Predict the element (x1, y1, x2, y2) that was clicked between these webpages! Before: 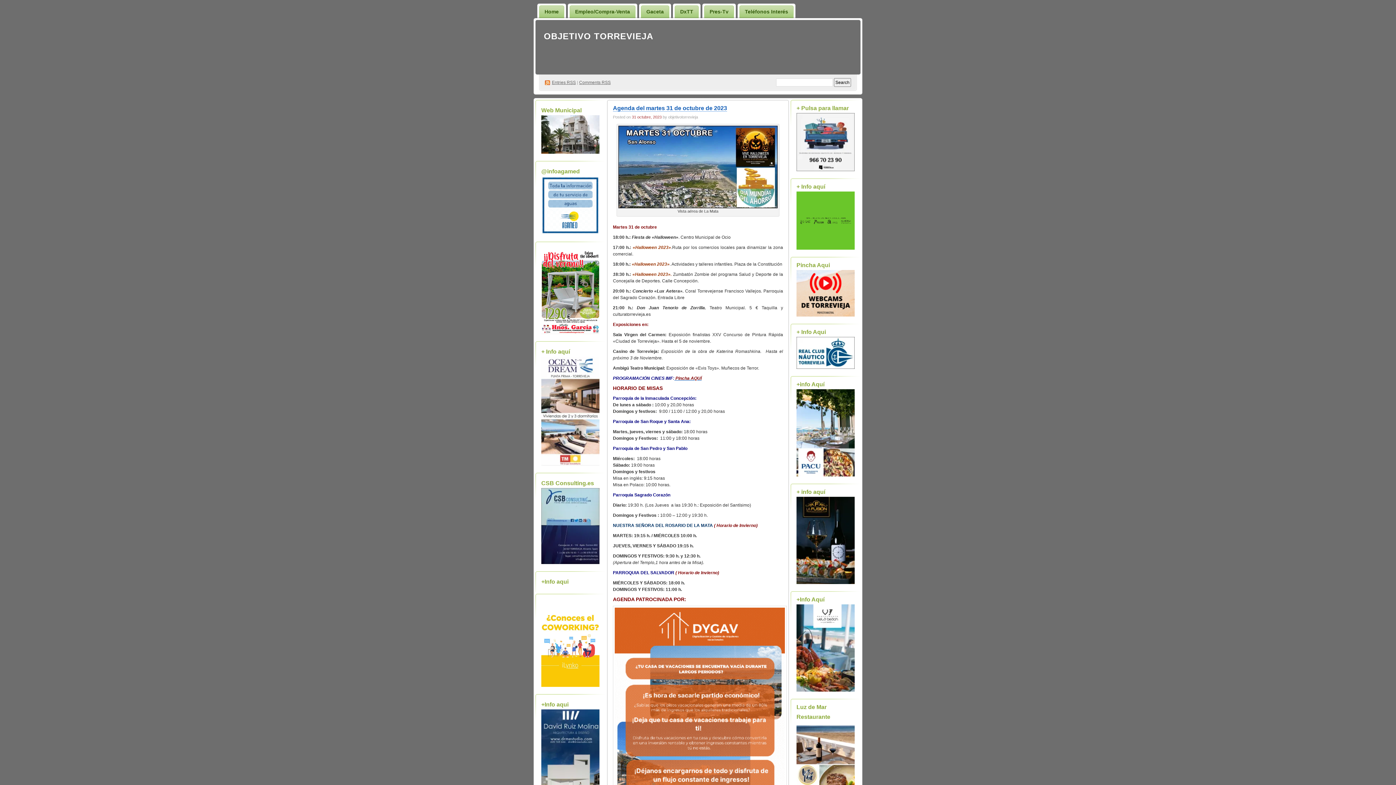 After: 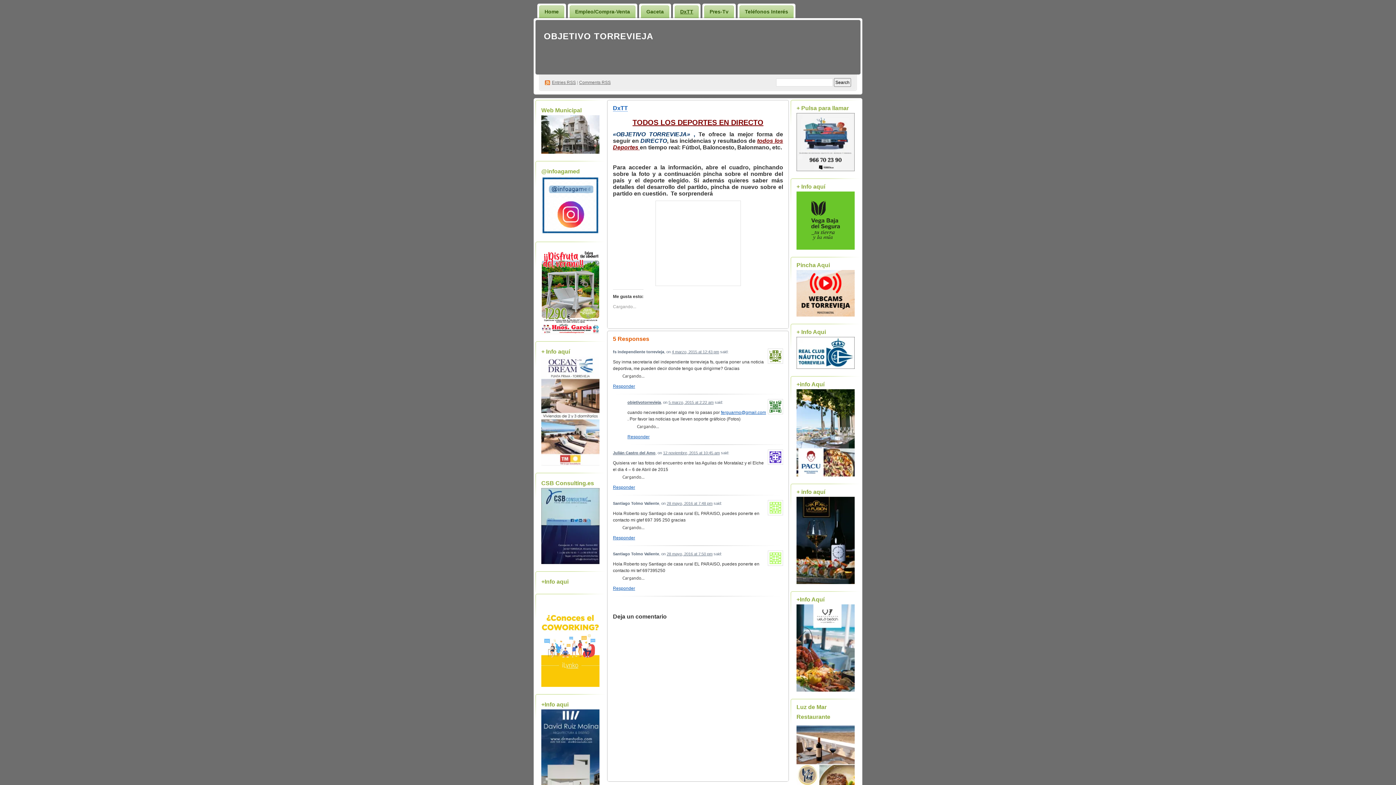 Action: label: DxTT bbox: (673, 3, 700, 18)